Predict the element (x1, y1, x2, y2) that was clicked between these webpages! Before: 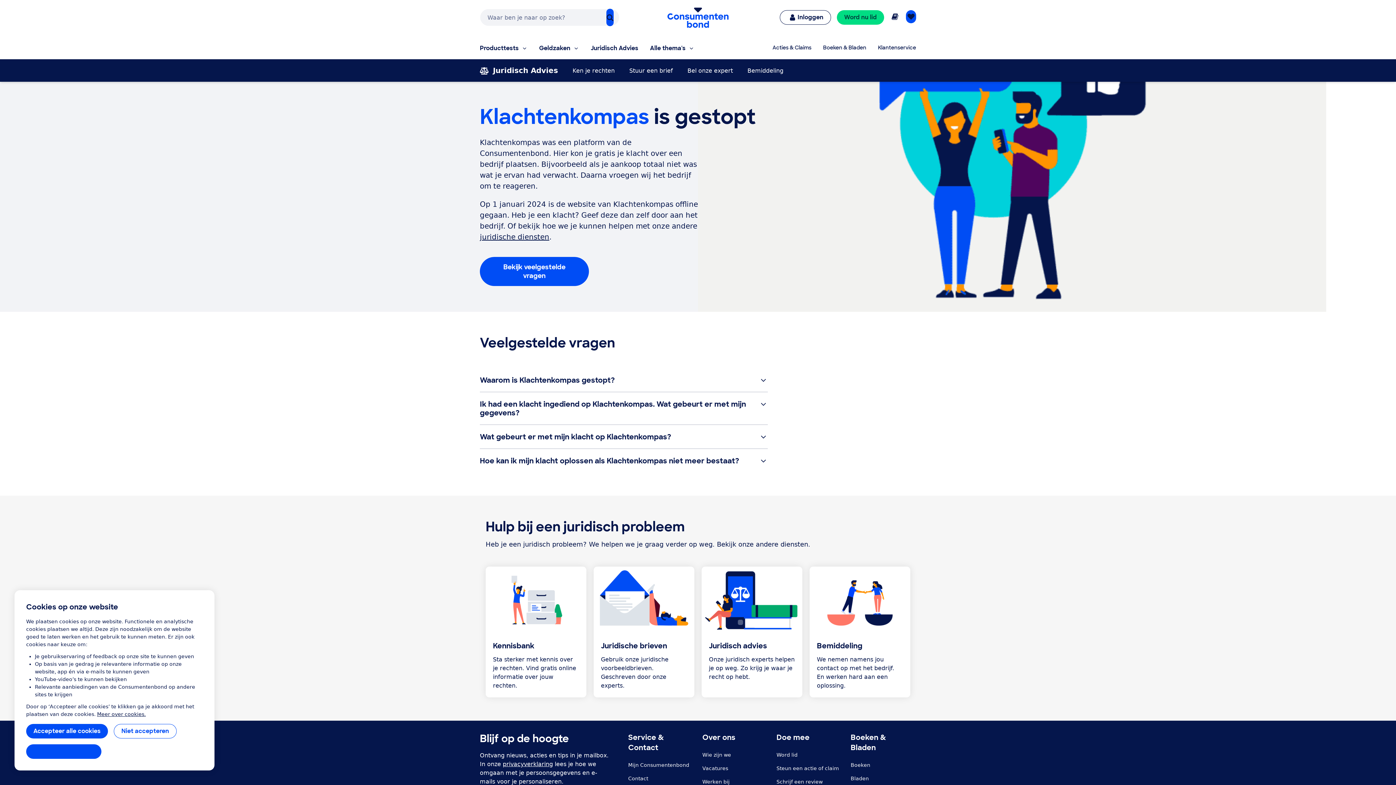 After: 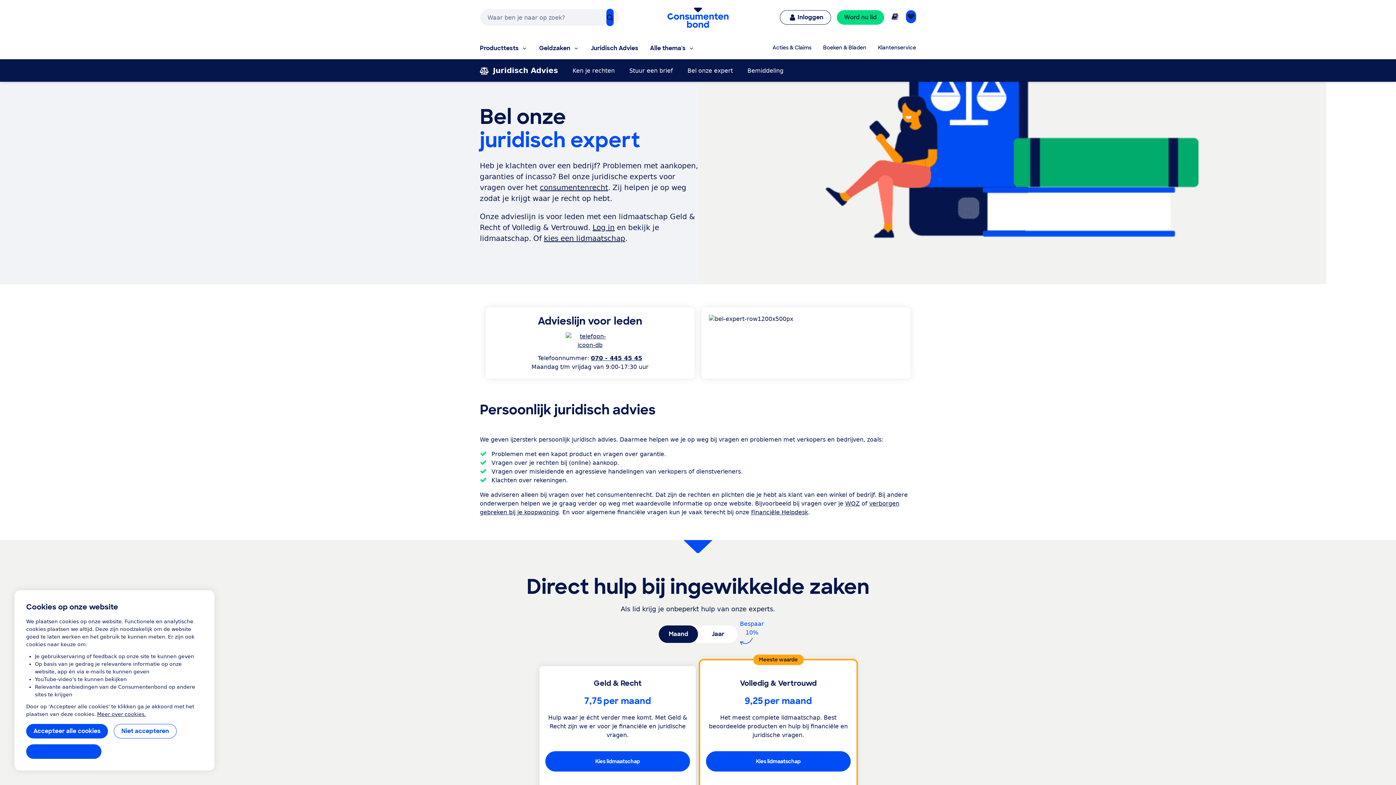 Action: bbox: (701, 566, 802, 633)